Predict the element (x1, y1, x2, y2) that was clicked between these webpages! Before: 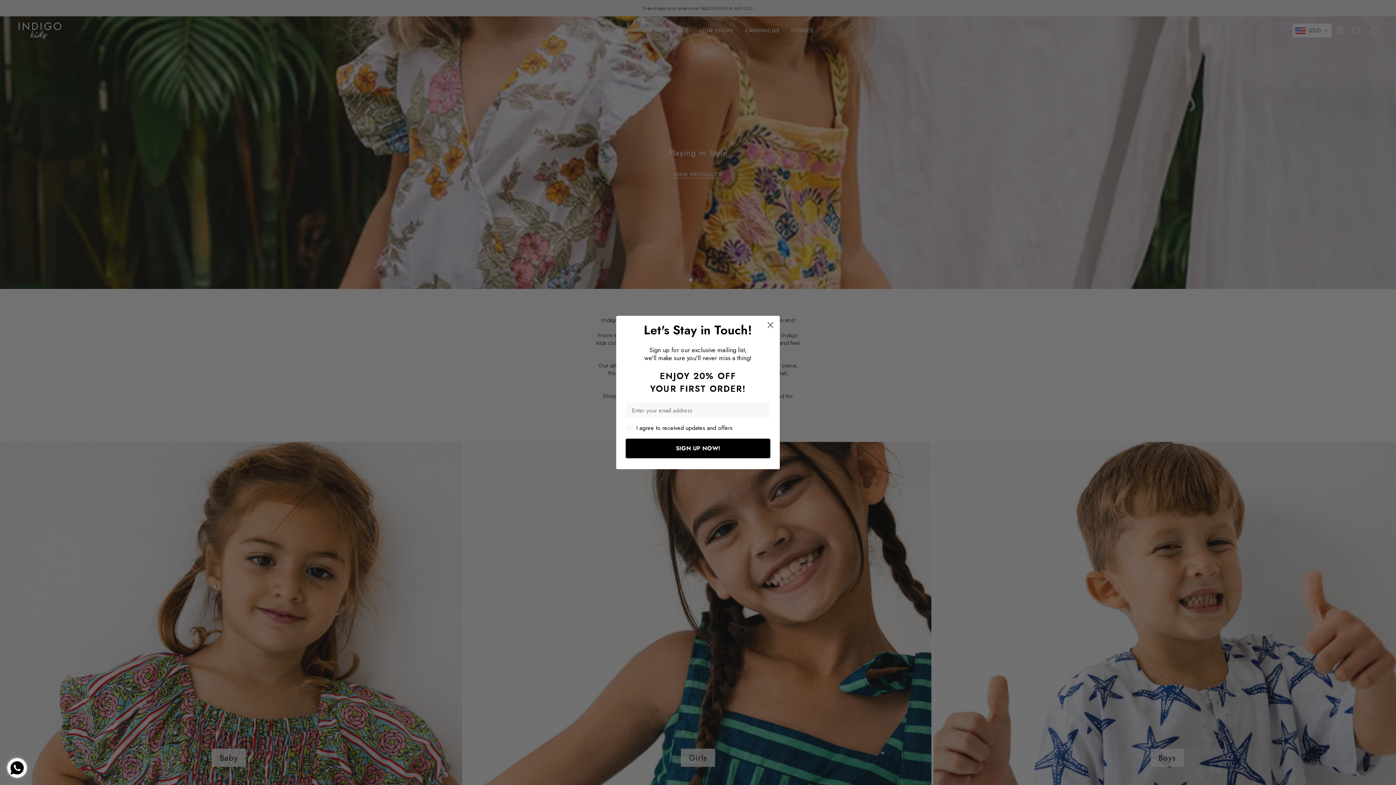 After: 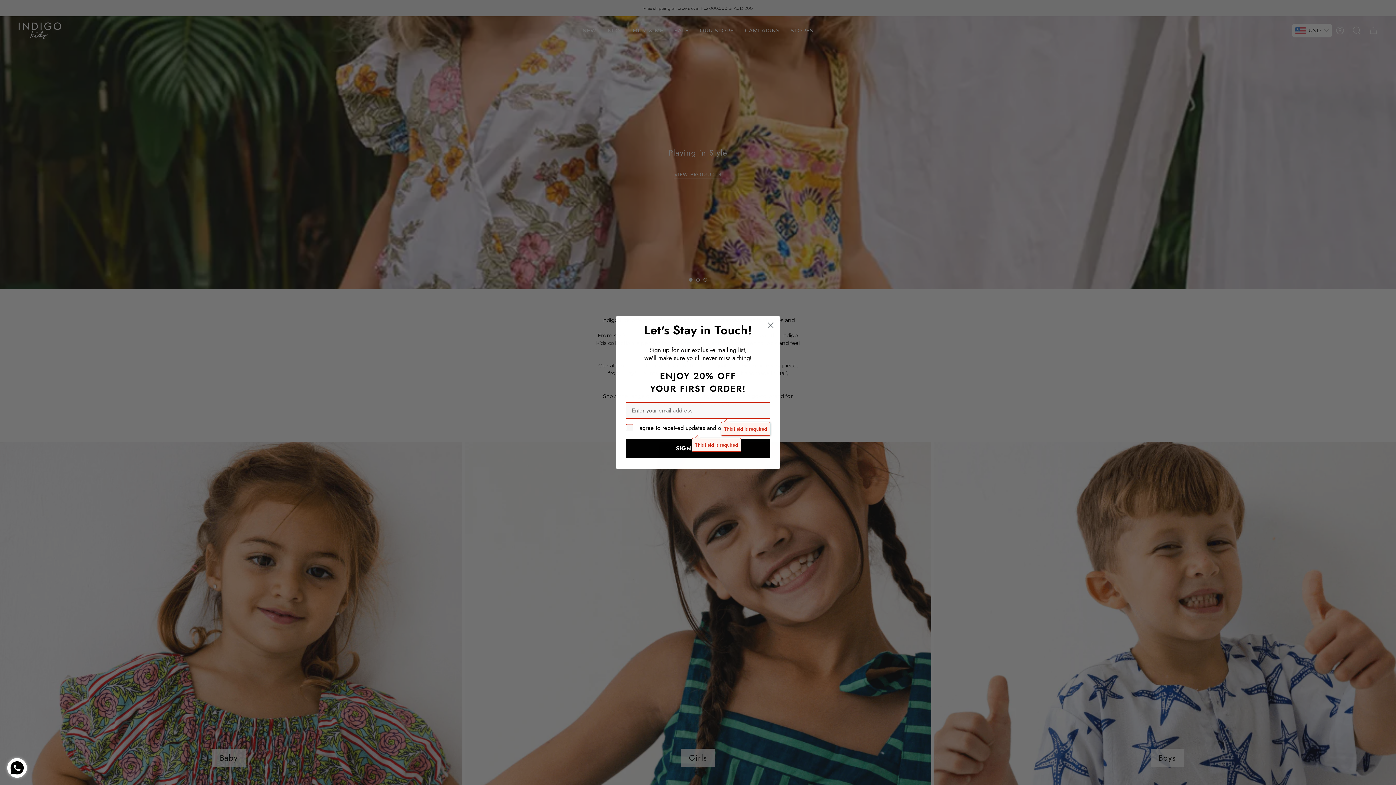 Action: label: SIGN UP NOW! bbox: (625, 442, 770, 461)